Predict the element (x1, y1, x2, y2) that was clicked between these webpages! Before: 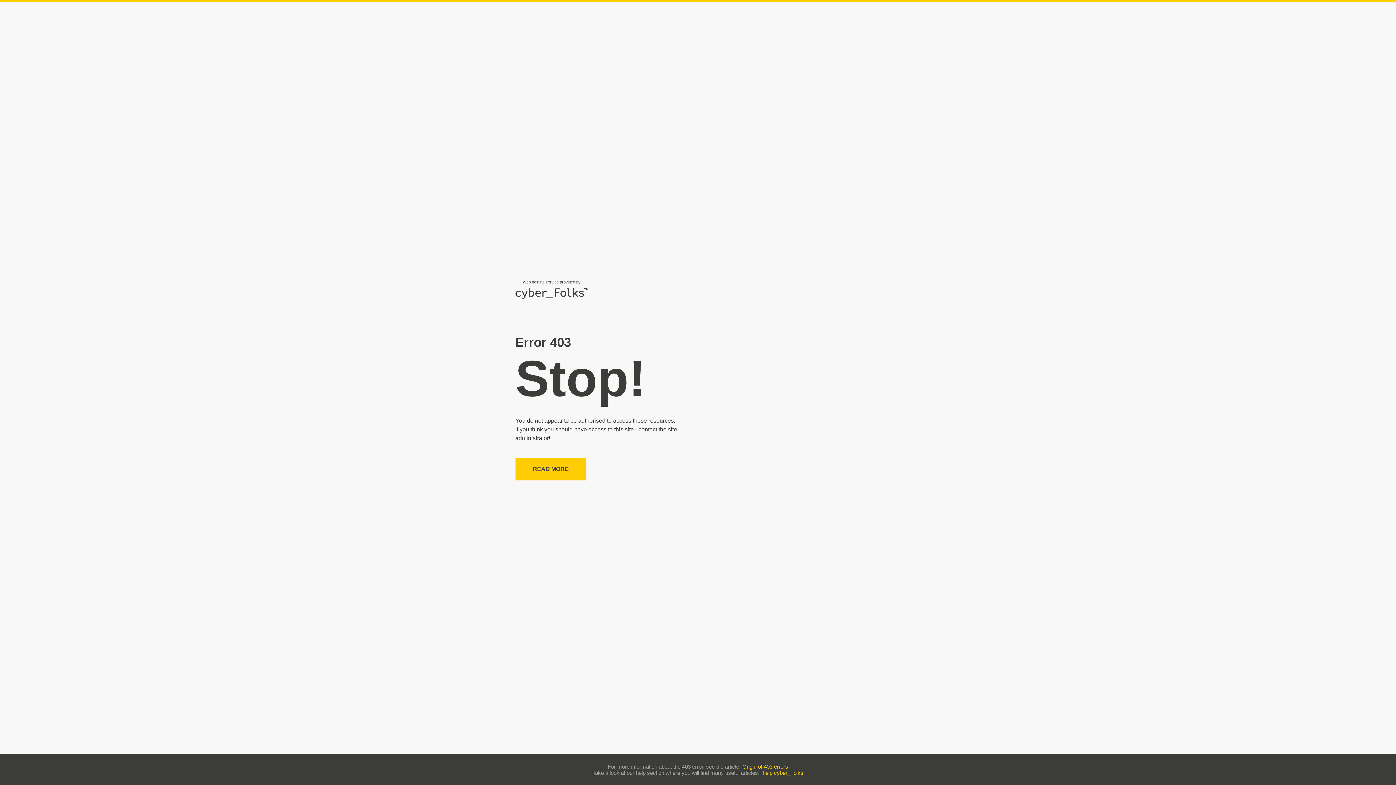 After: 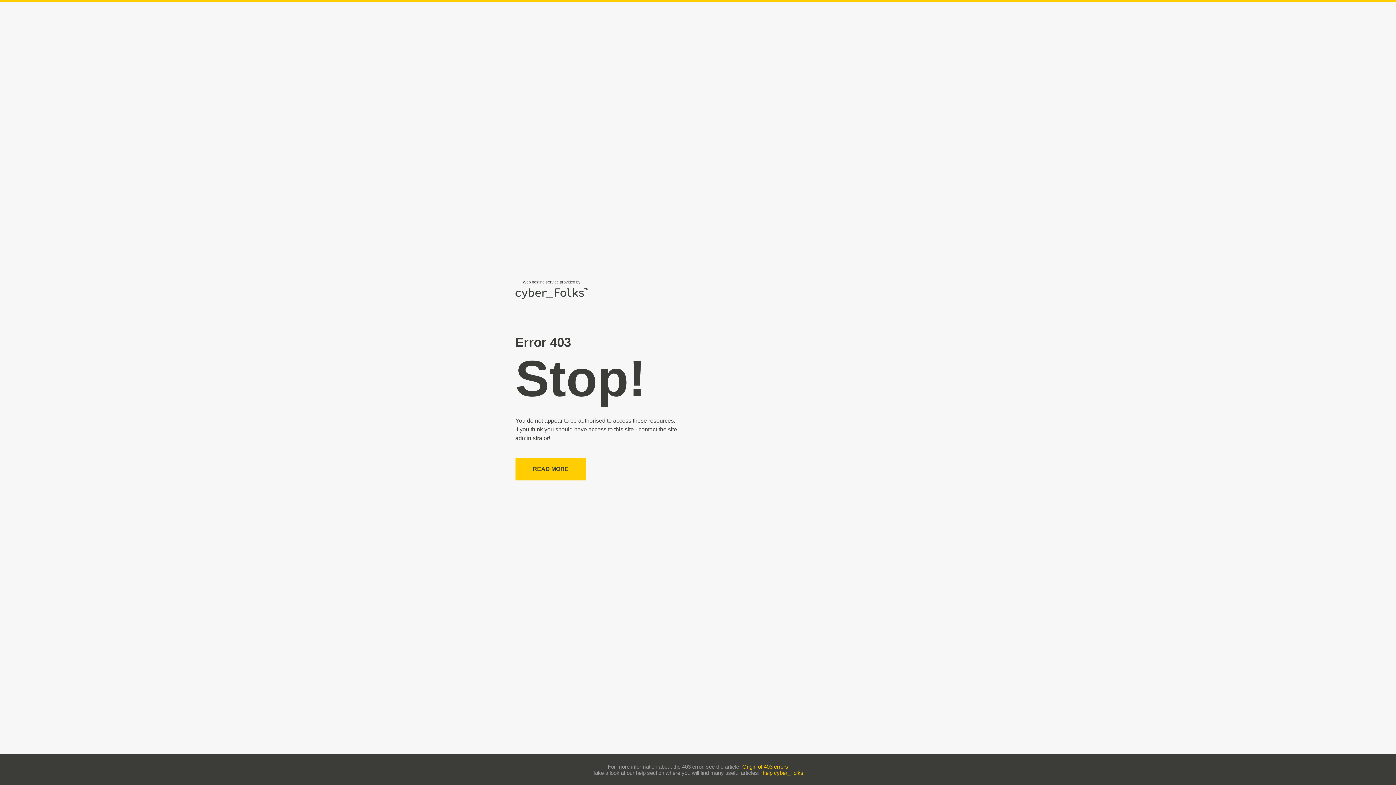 Action: bbox: (762, 770, 803, 776) label: help cyber_Folks